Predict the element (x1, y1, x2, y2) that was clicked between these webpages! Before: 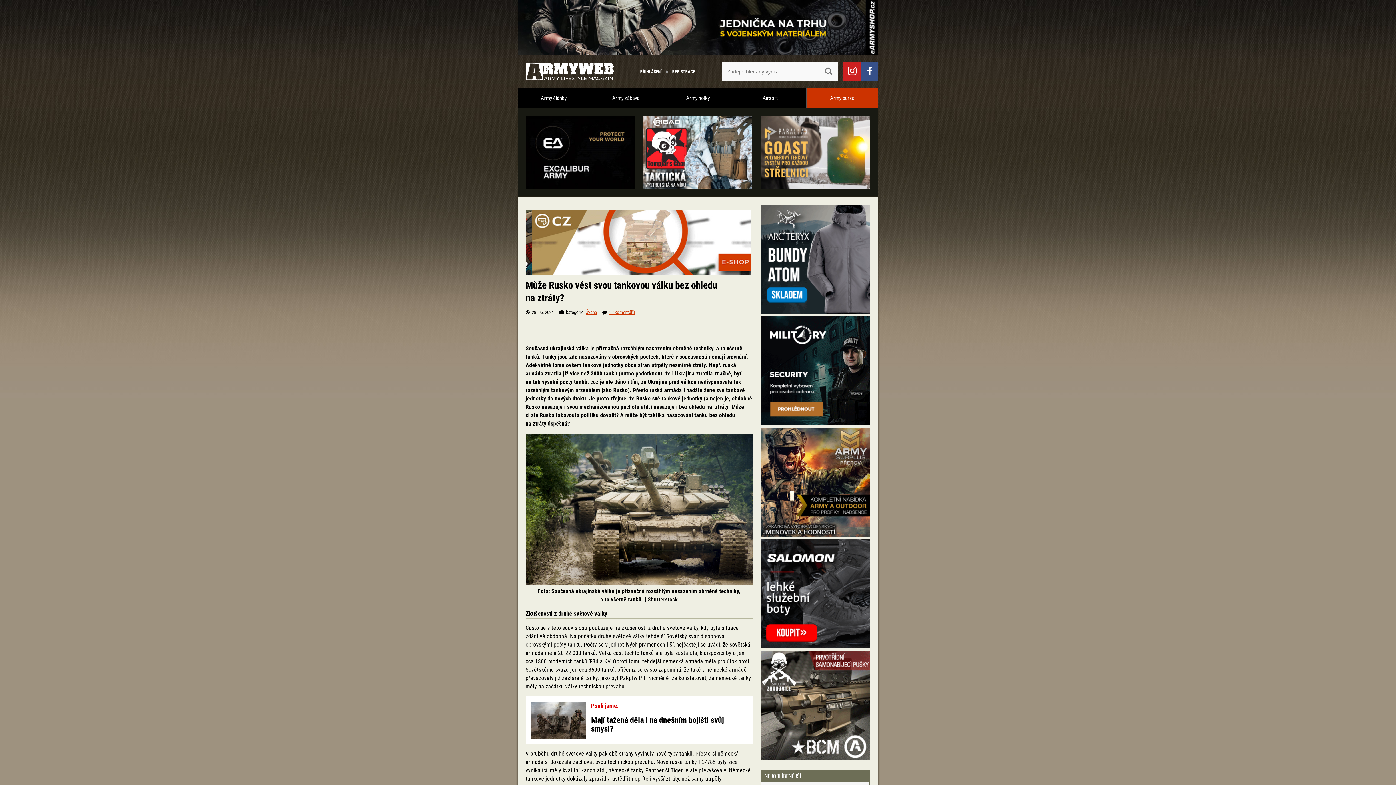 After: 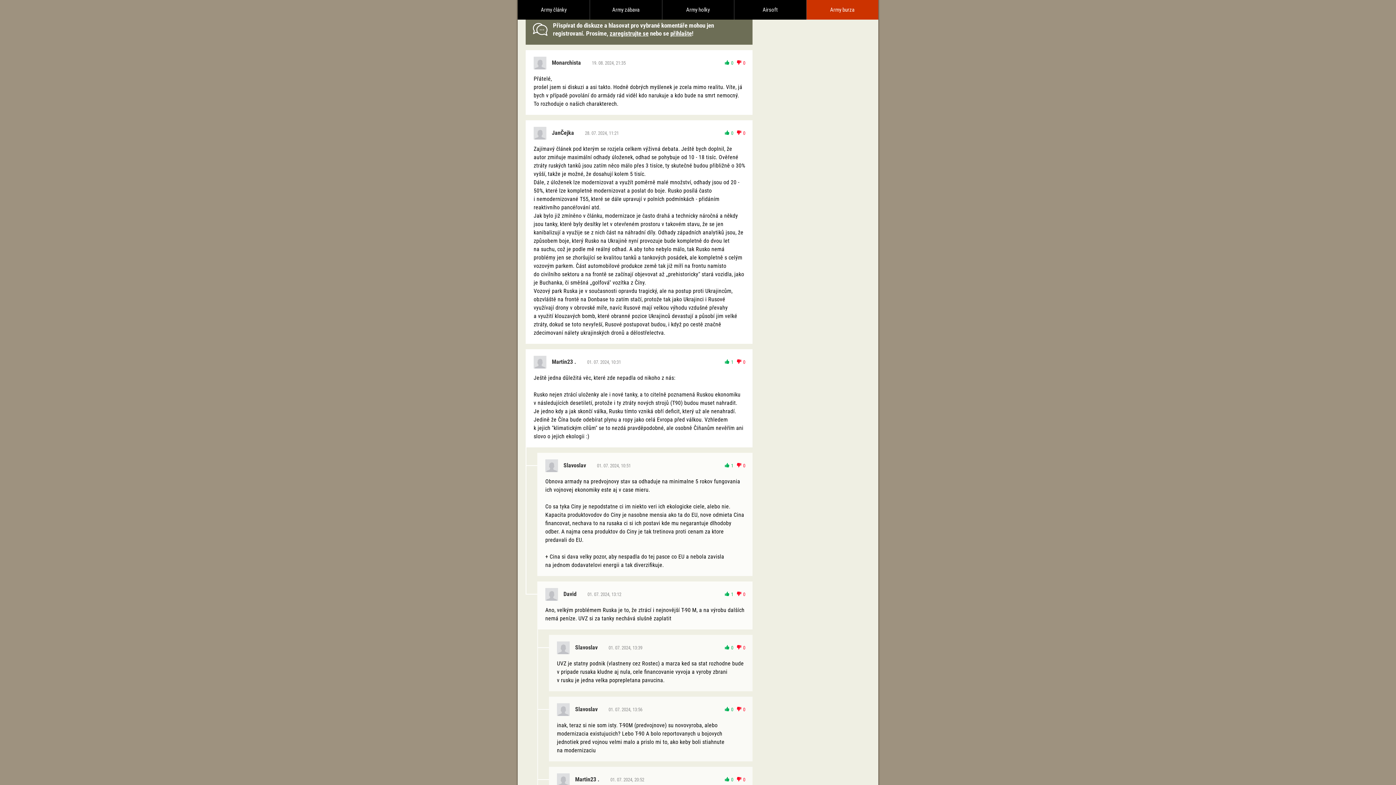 Action: bbox: (609, 309, 634, 315) label: 82 komentářů